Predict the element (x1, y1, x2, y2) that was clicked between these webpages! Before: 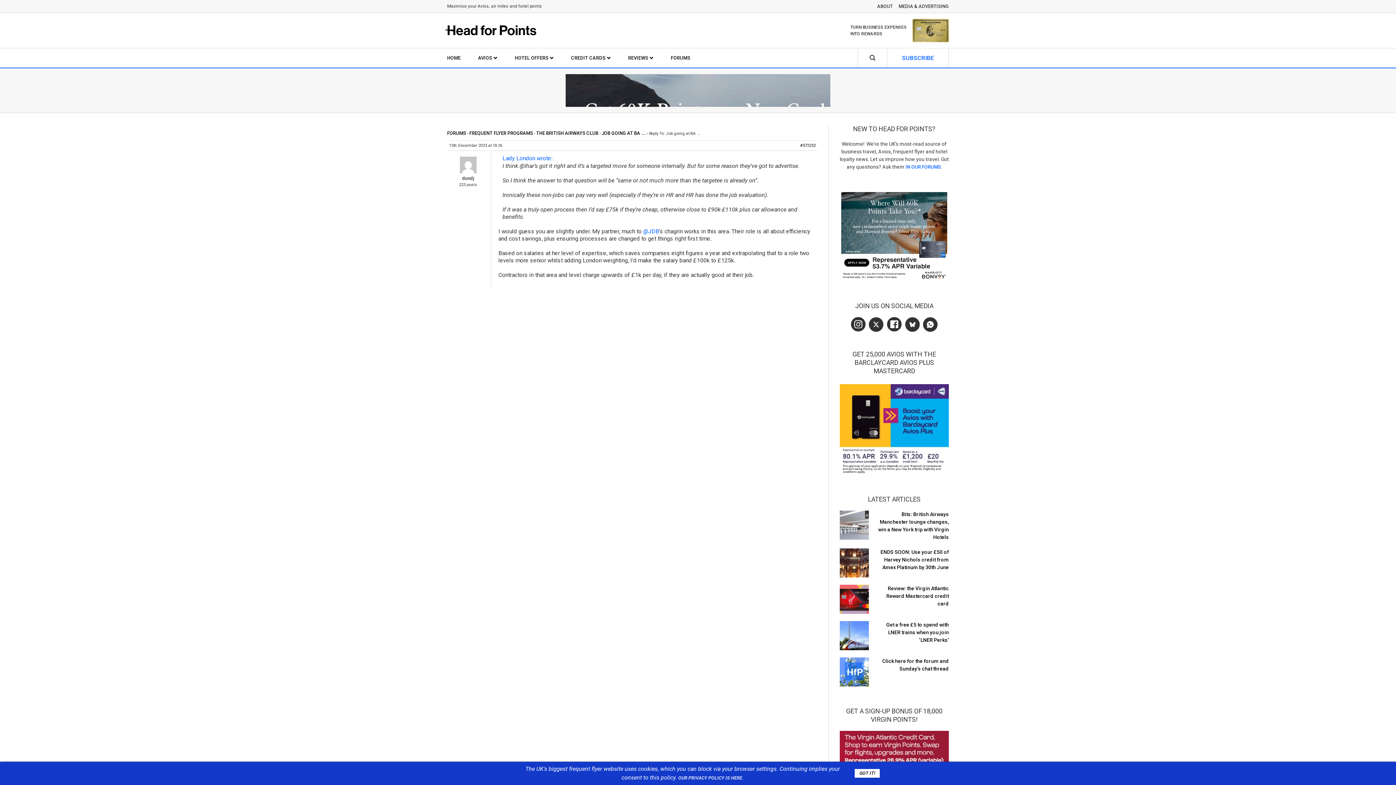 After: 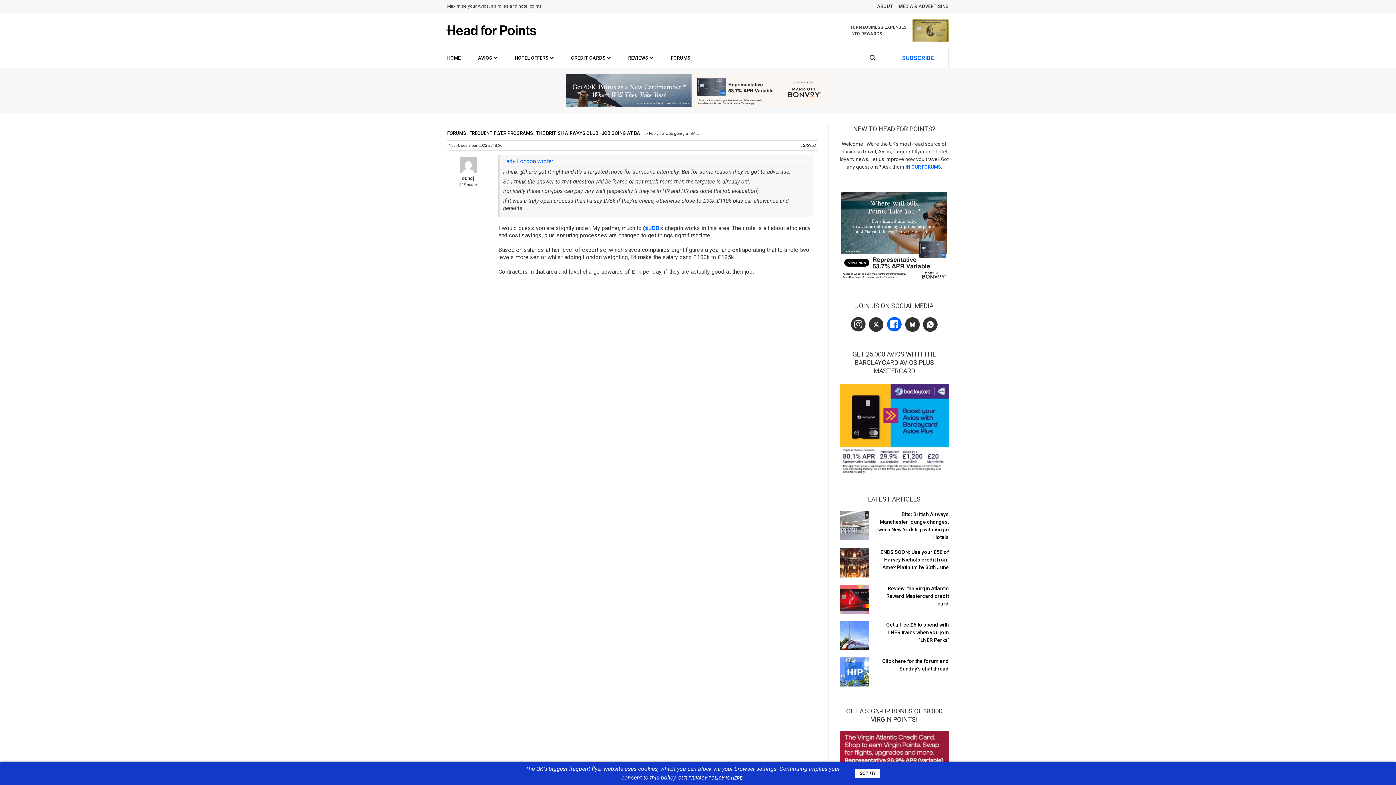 Action: bbox: (887, 317, 901, 331) label: Facebook